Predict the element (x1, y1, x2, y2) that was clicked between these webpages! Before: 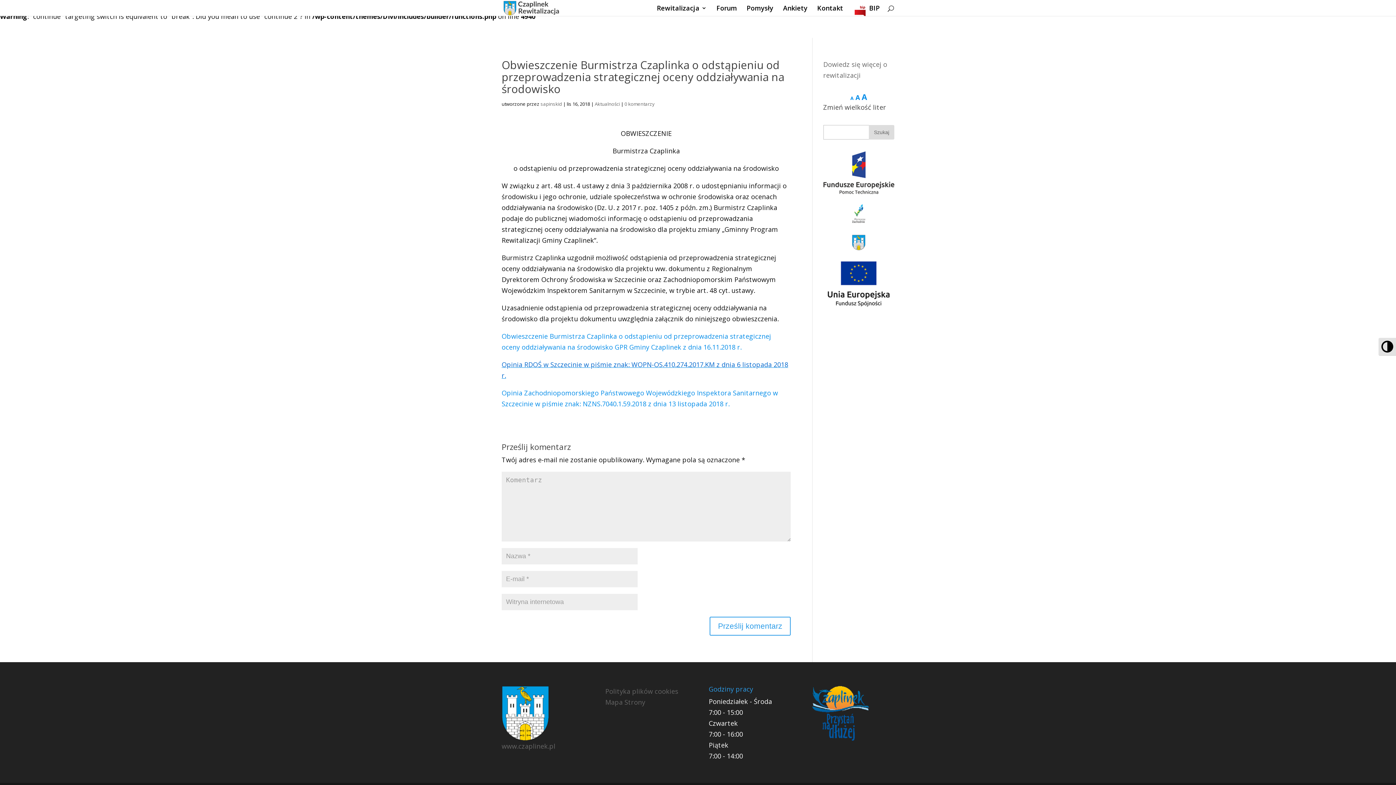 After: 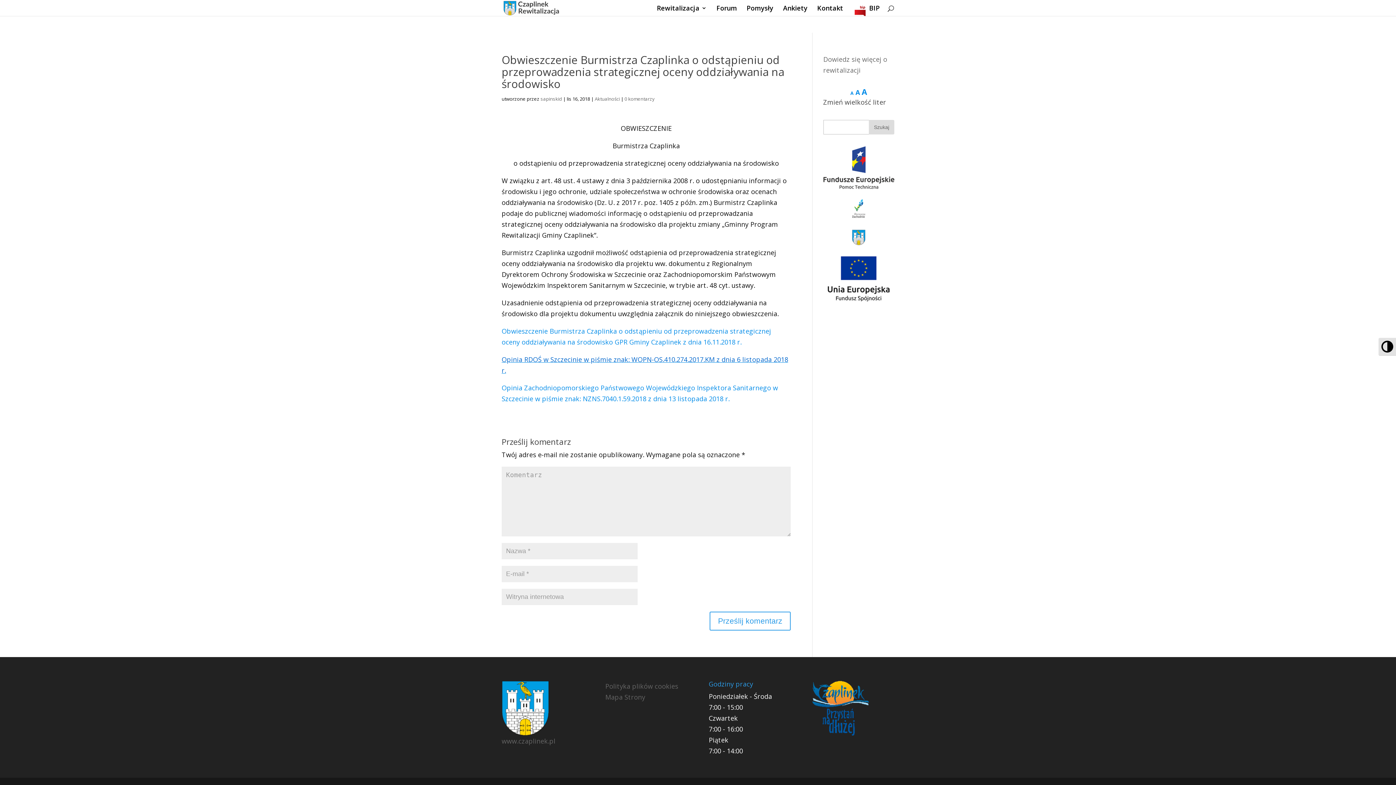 Action: bbox: (624, 100, 654, 107) label: 0 komentarzy